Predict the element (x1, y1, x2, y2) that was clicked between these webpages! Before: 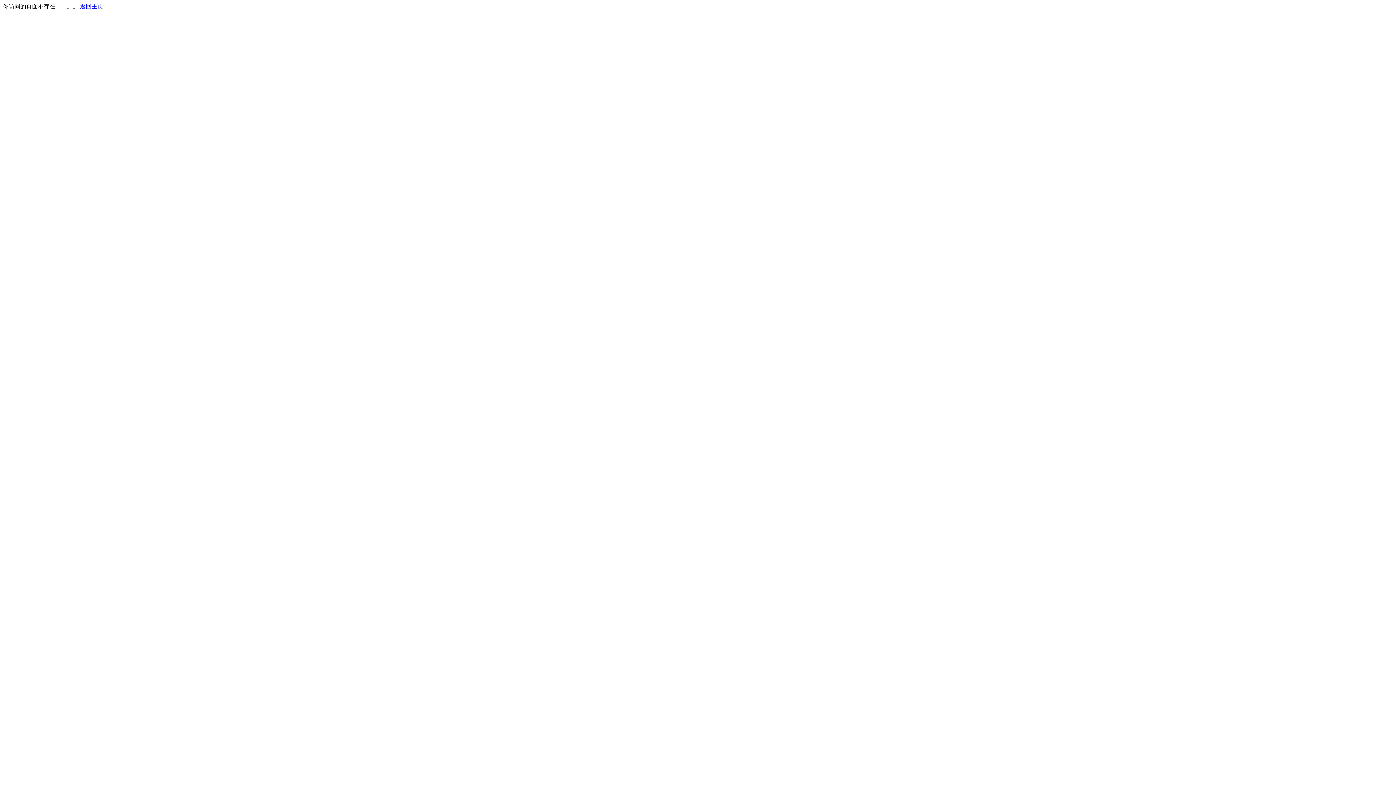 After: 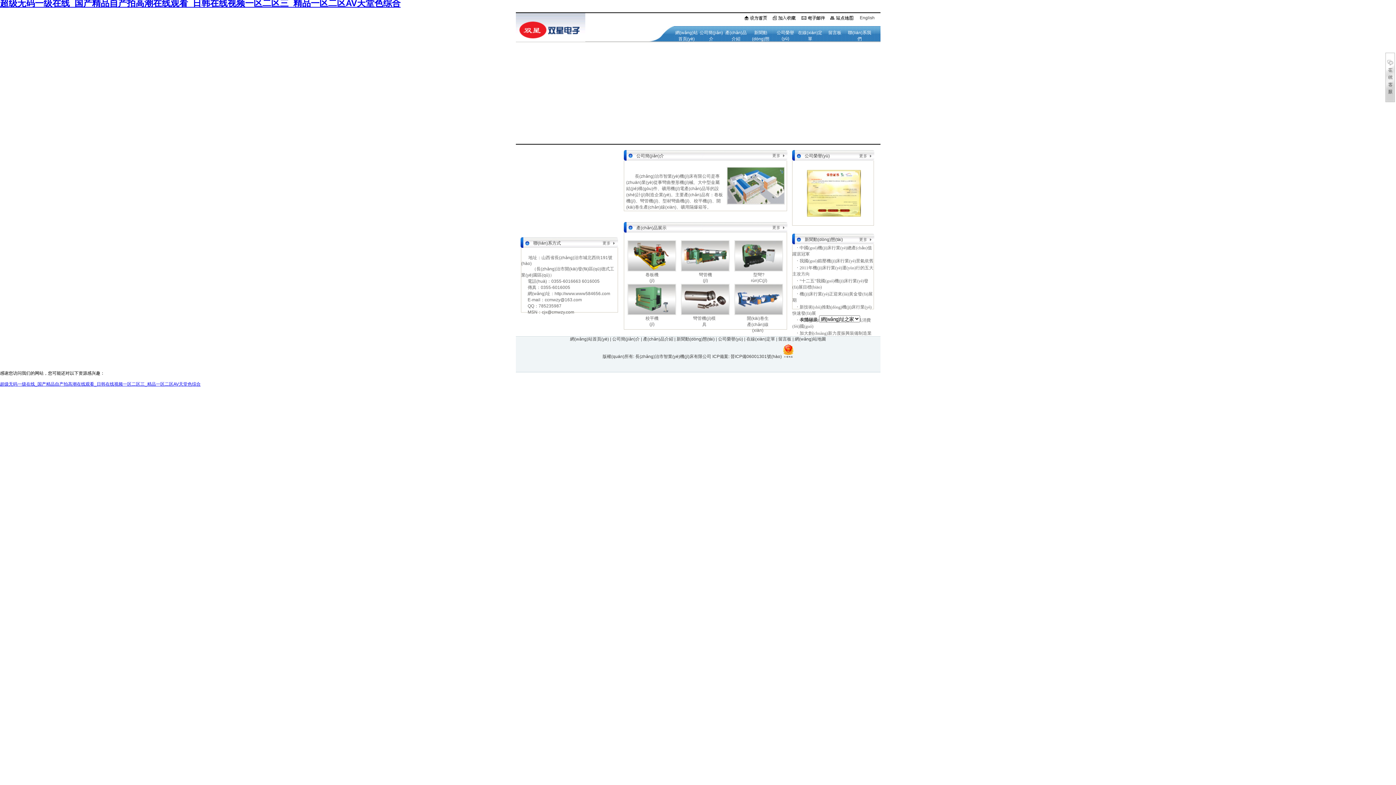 Action: bbox: (80, 3, 103, 9) label: 返回主页